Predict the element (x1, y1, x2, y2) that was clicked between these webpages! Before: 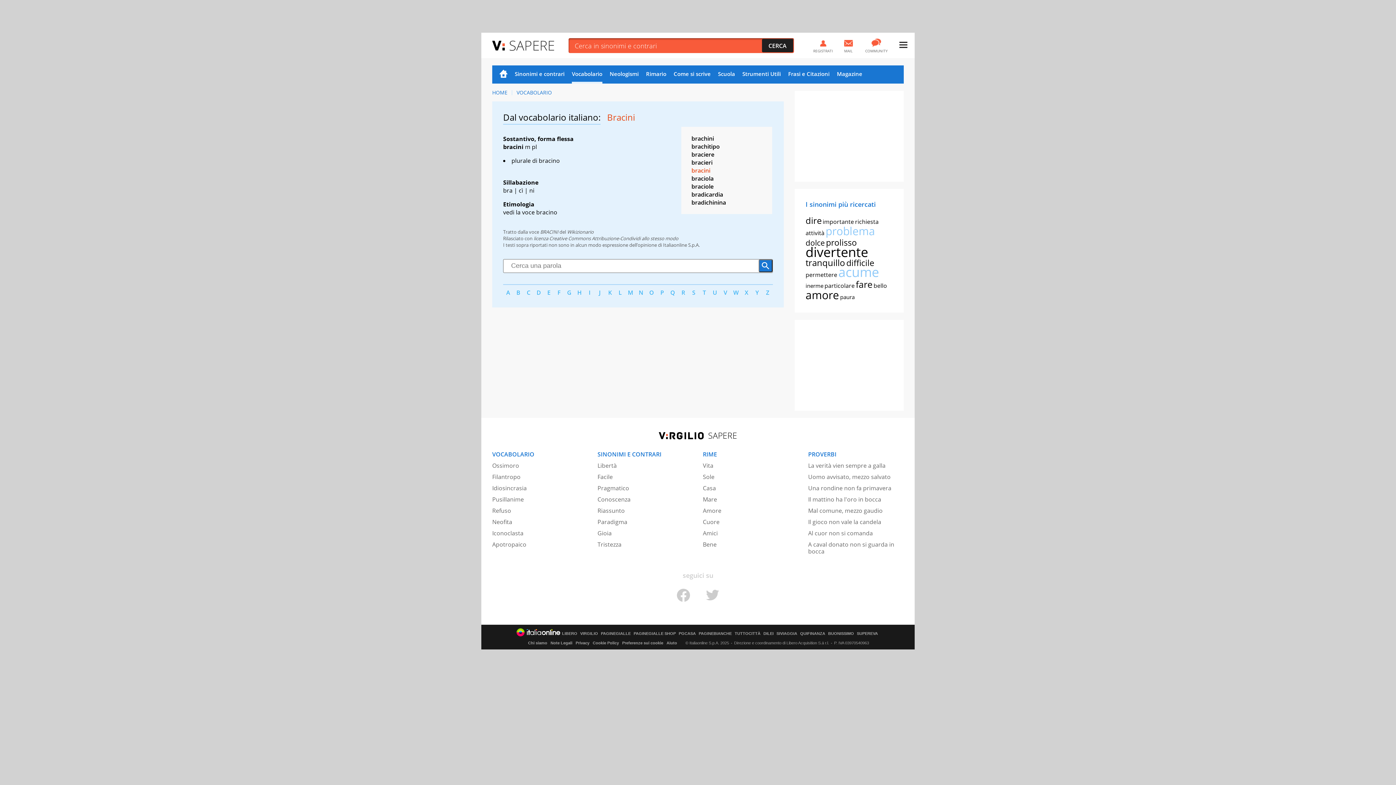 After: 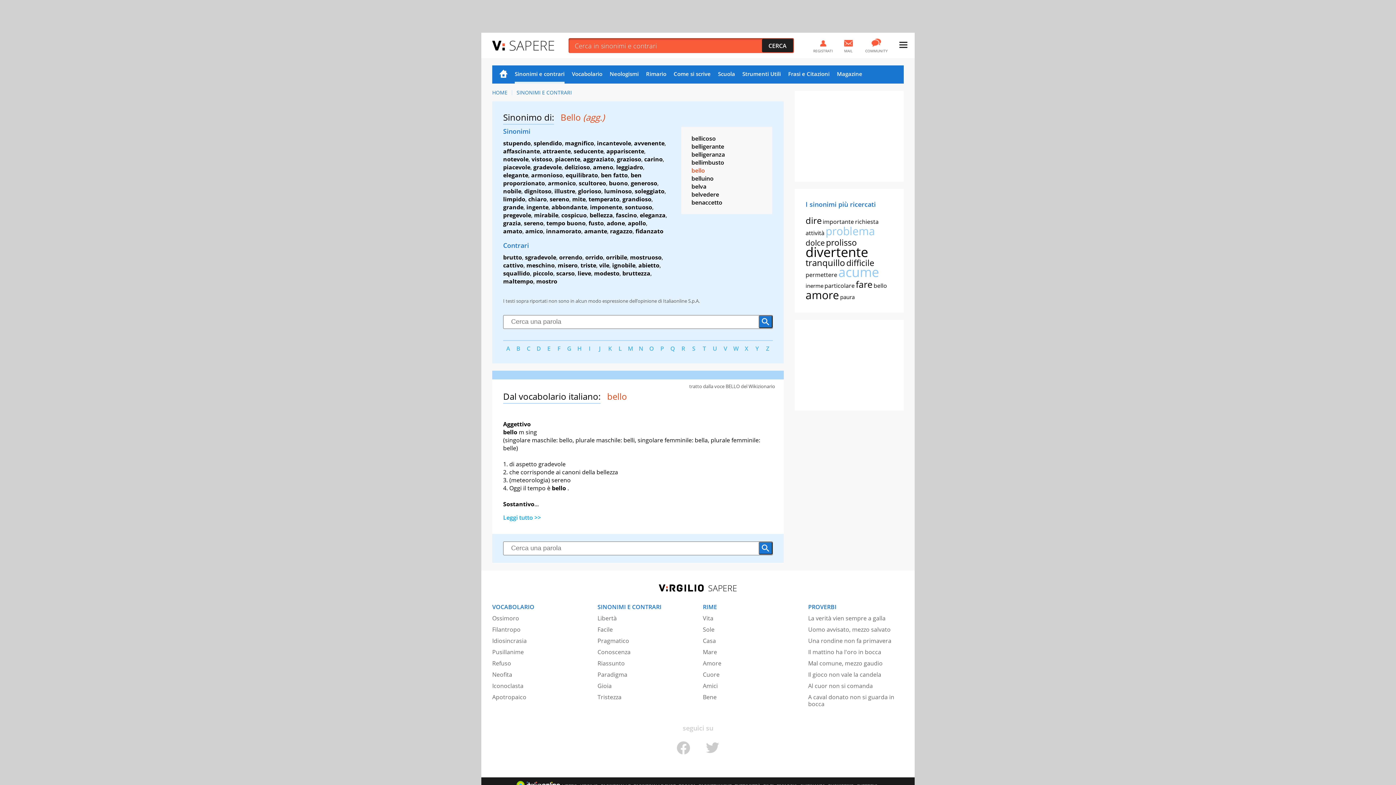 Action: label: bello bbox: (873, 281, 887, 289)